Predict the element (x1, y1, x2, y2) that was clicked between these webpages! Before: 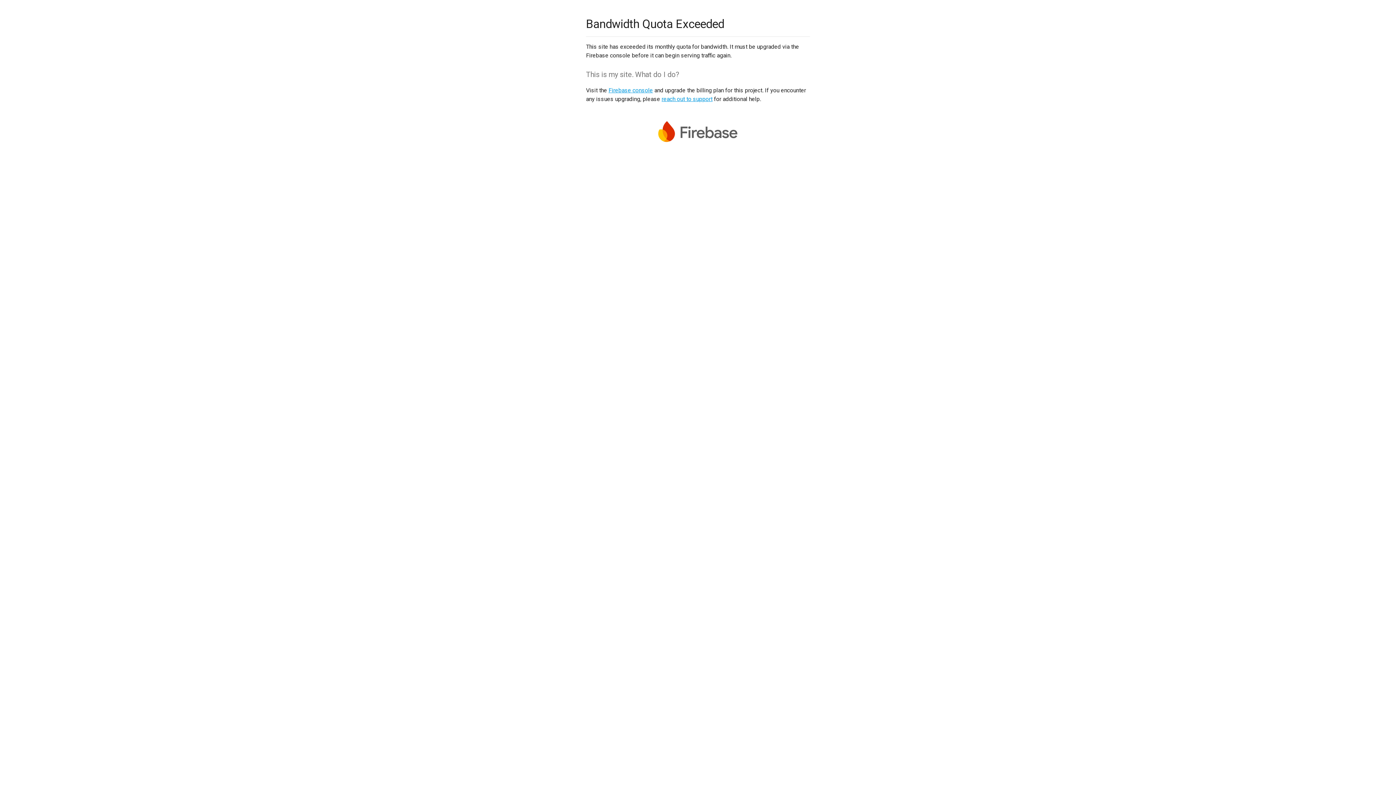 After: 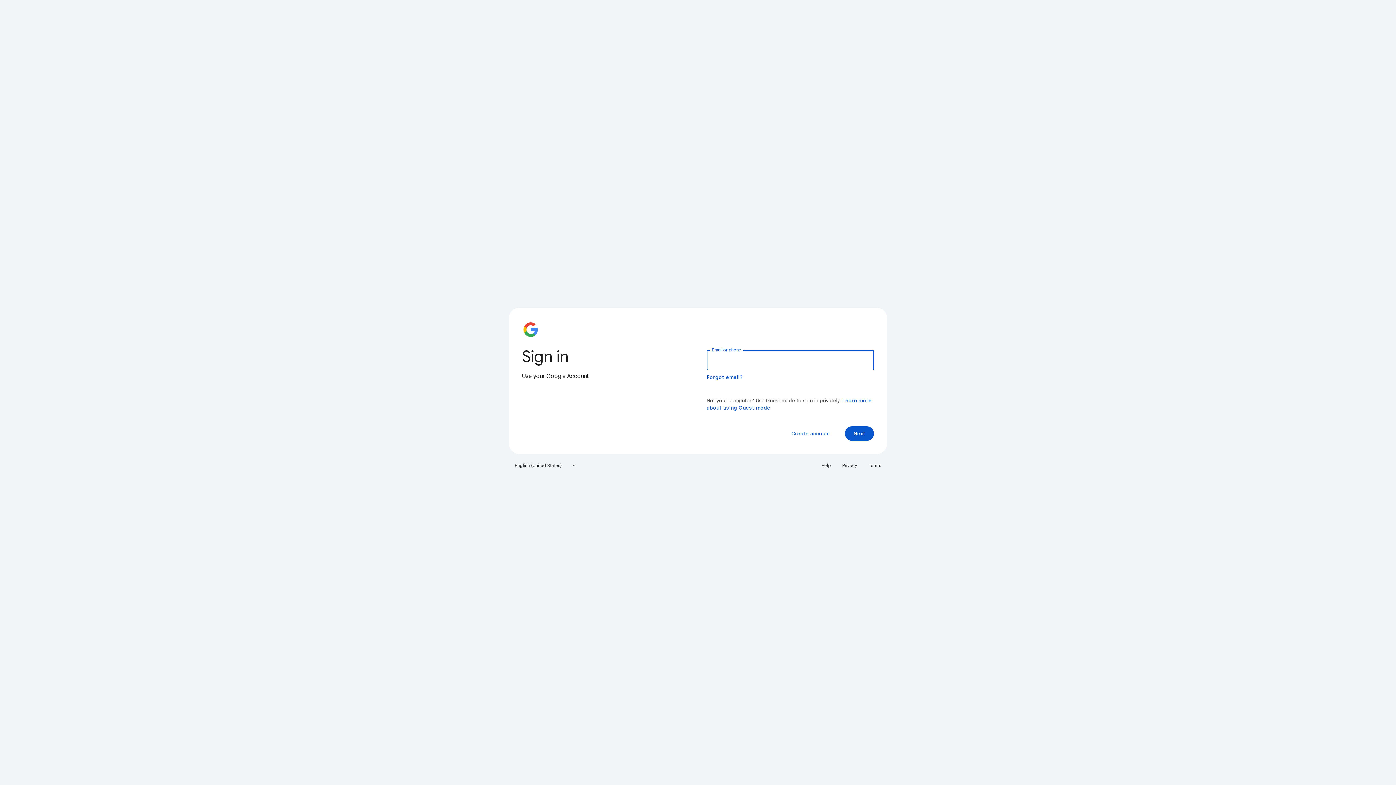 Action: bbox: (608, 86, 653, 93) label: Firebase console